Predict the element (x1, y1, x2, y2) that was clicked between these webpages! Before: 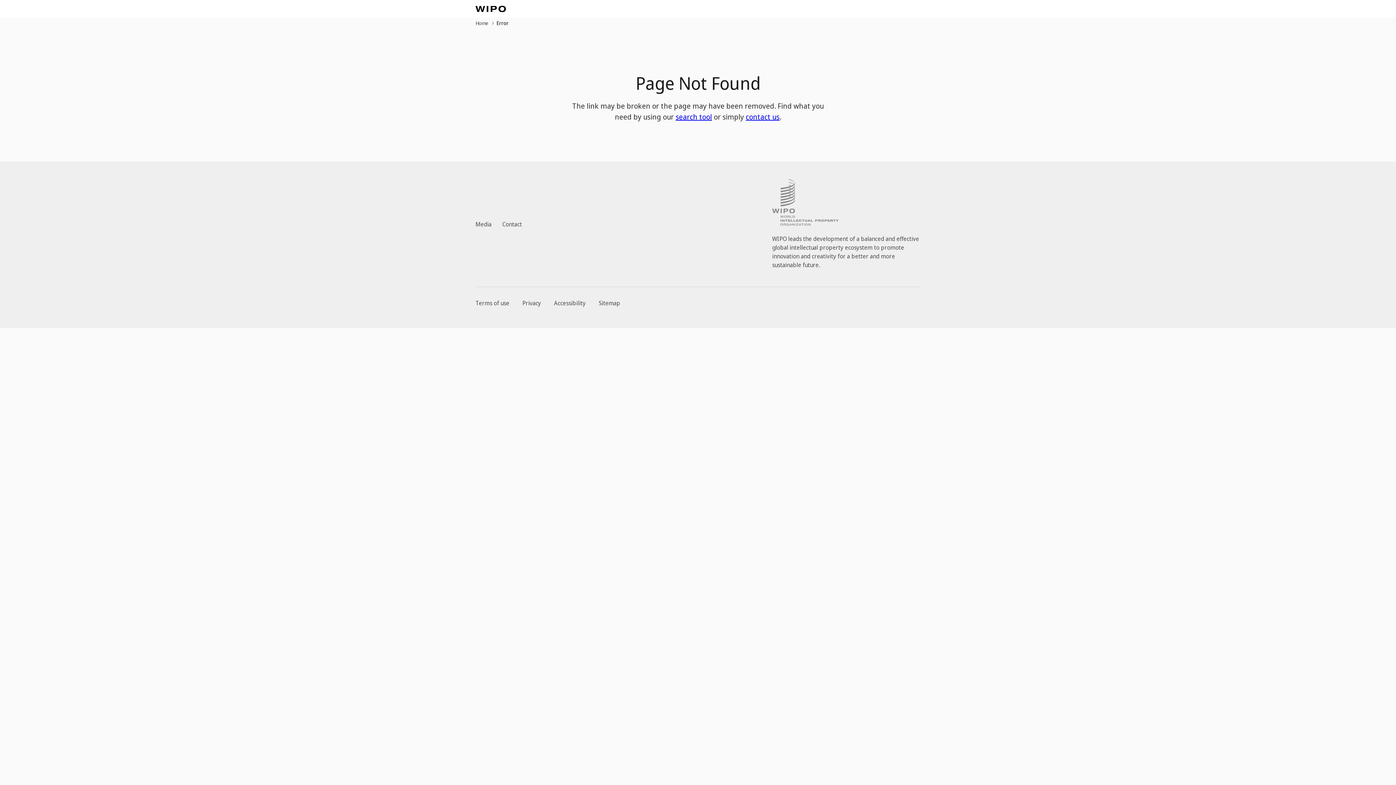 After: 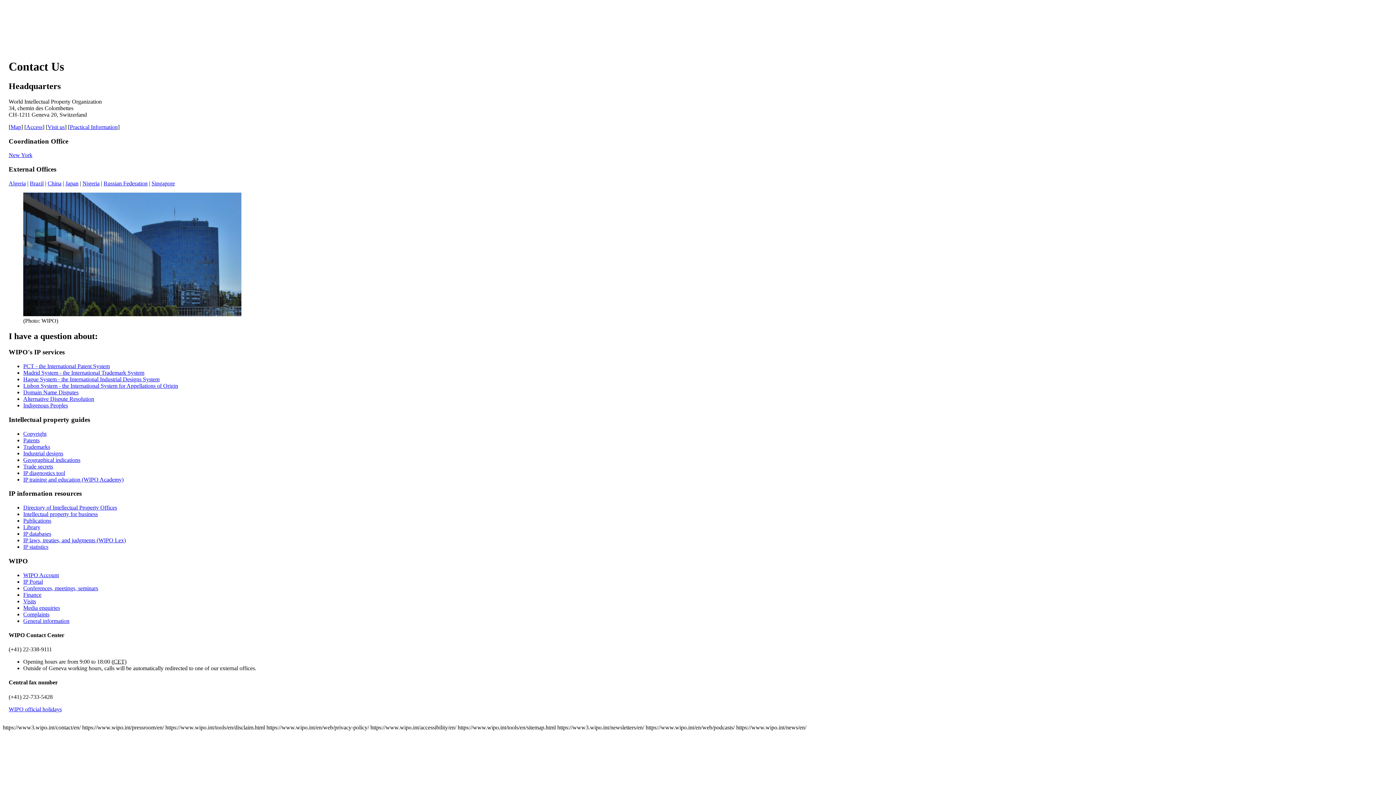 Action: bbox: (502, 220, 522, 228) label: Contact